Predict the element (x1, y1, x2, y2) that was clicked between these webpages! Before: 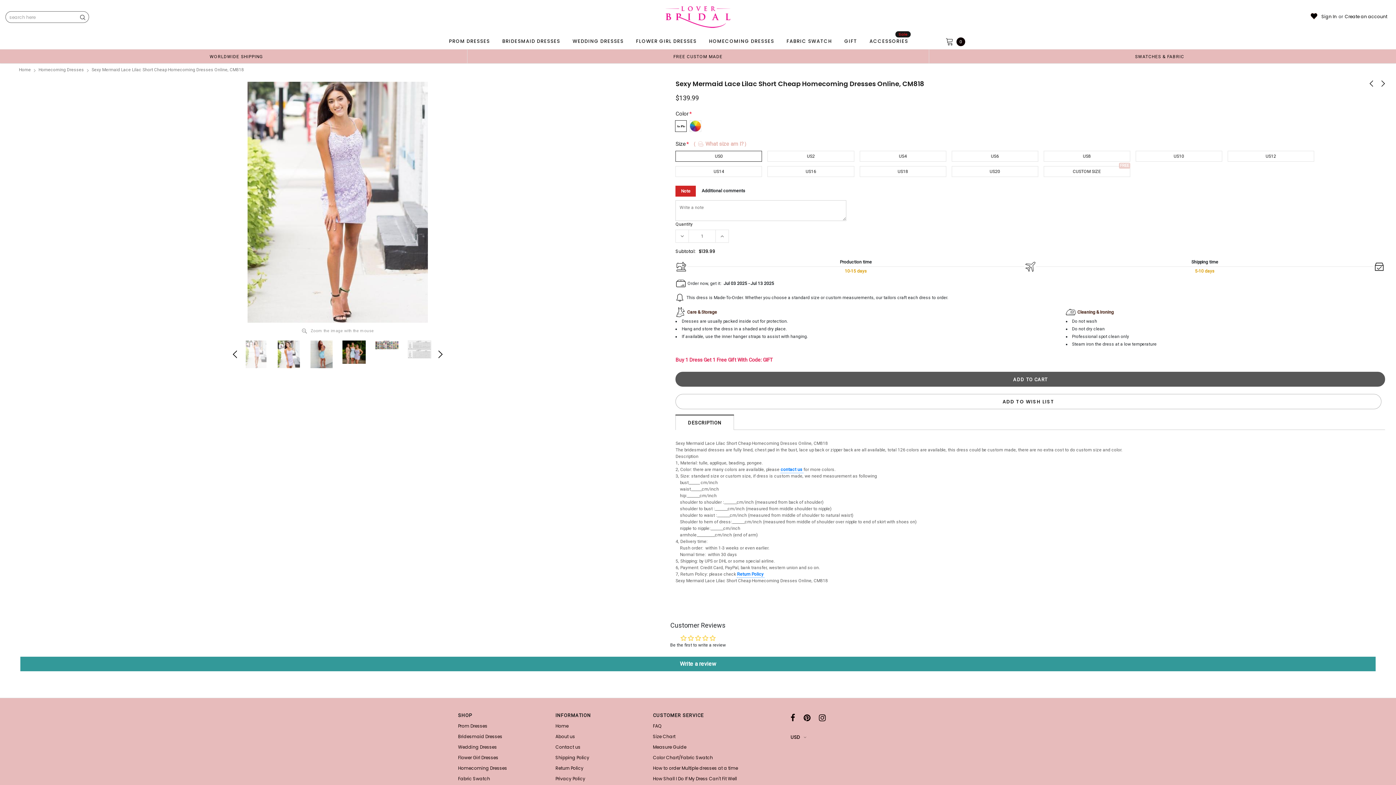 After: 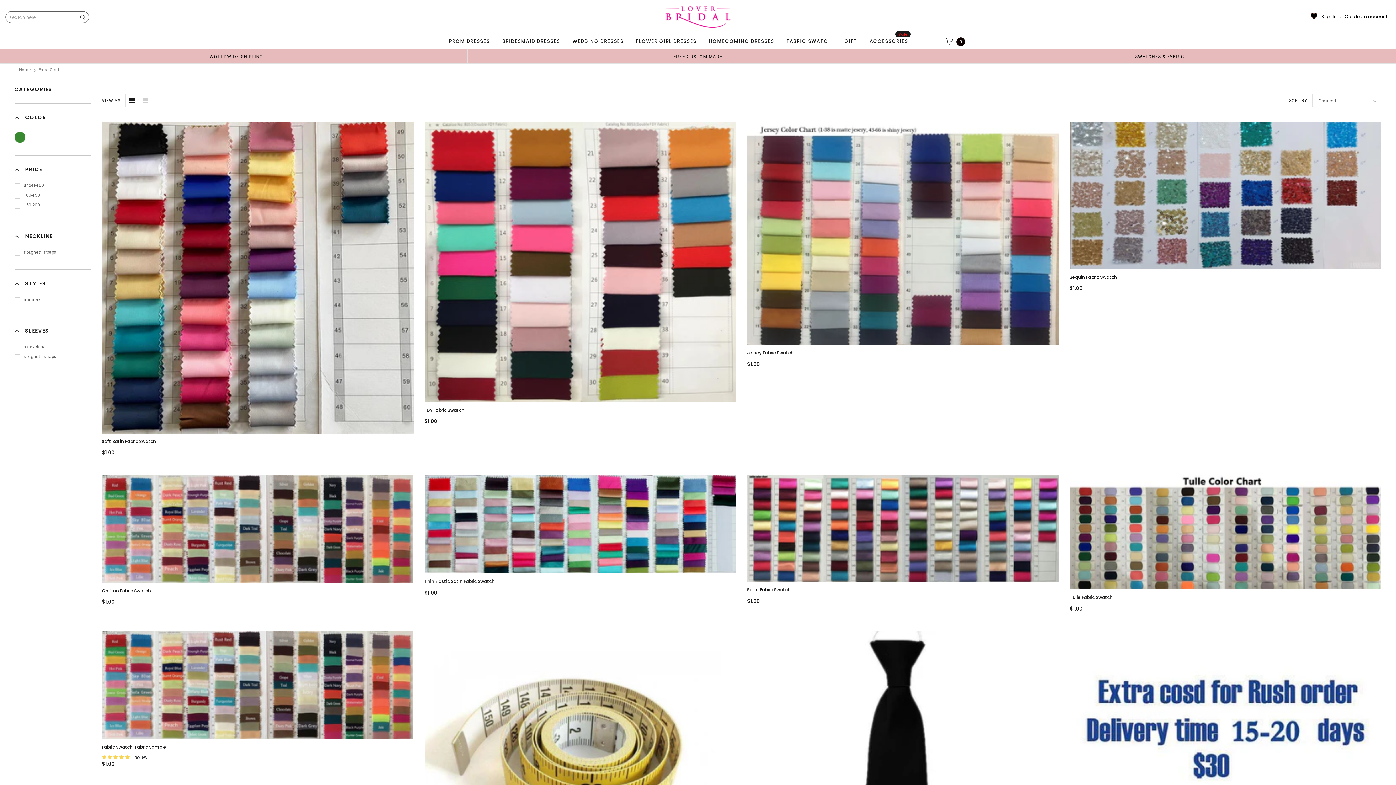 Action: bbox: (458, 774, 548, 784) label: Fabric Swatch